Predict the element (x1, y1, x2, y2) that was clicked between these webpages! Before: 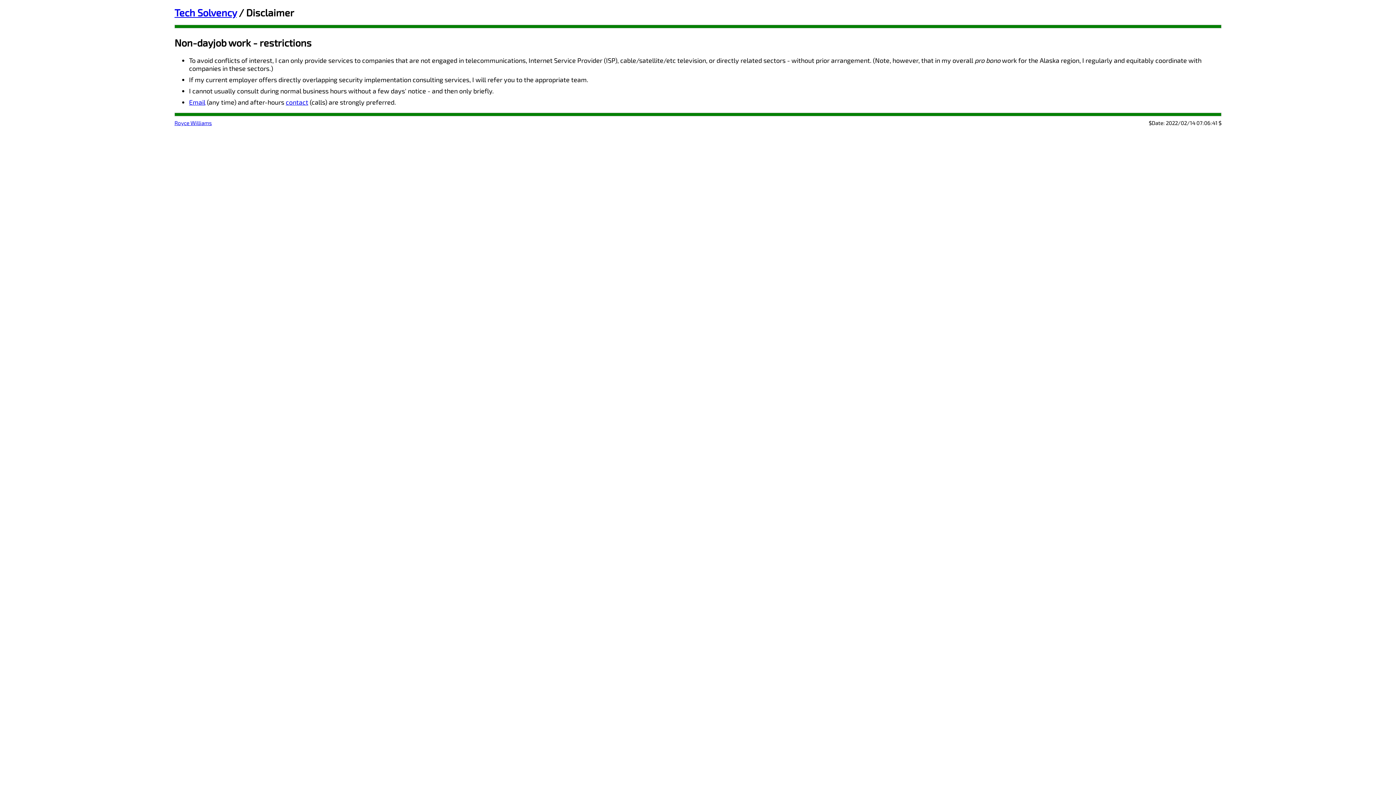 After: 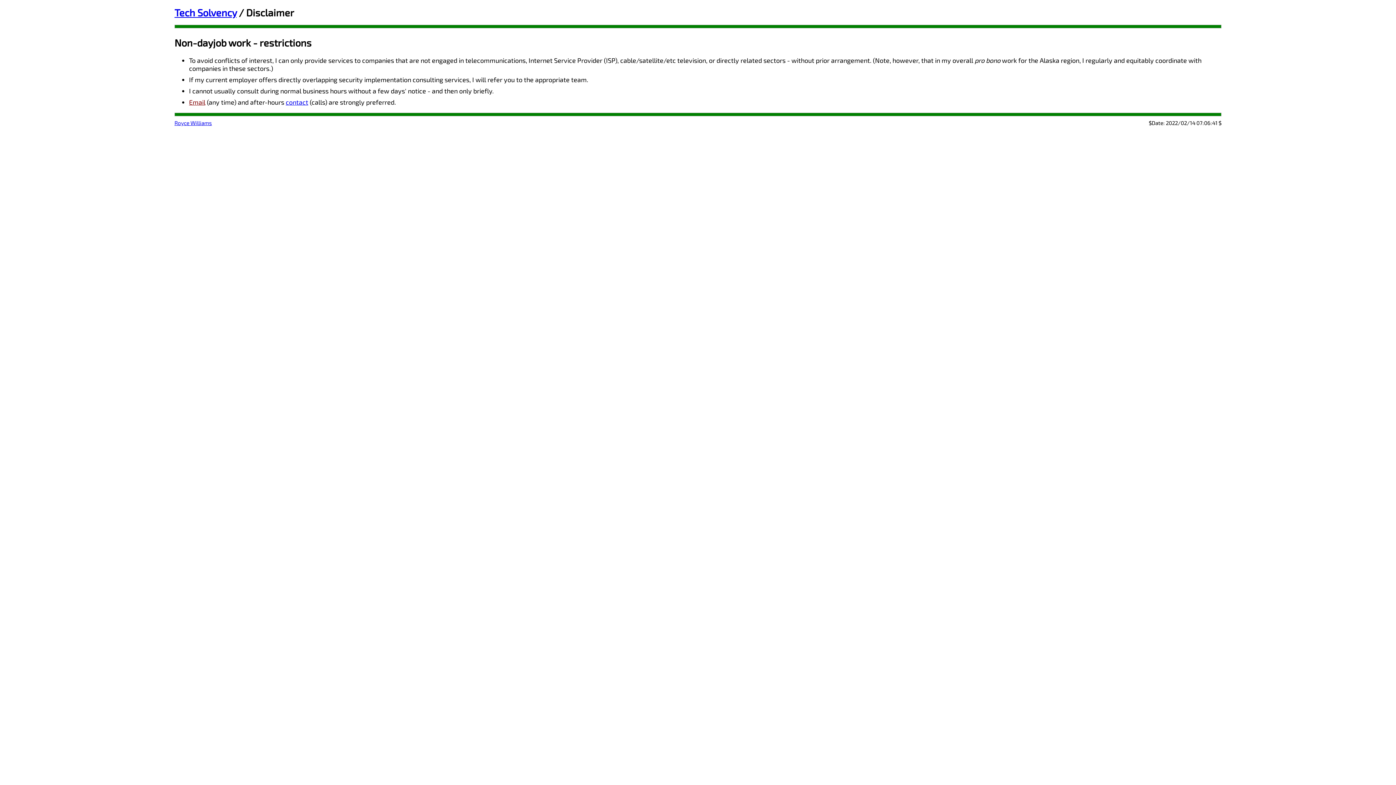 Action: label: Email bbox: (189, 98, 205, 106)